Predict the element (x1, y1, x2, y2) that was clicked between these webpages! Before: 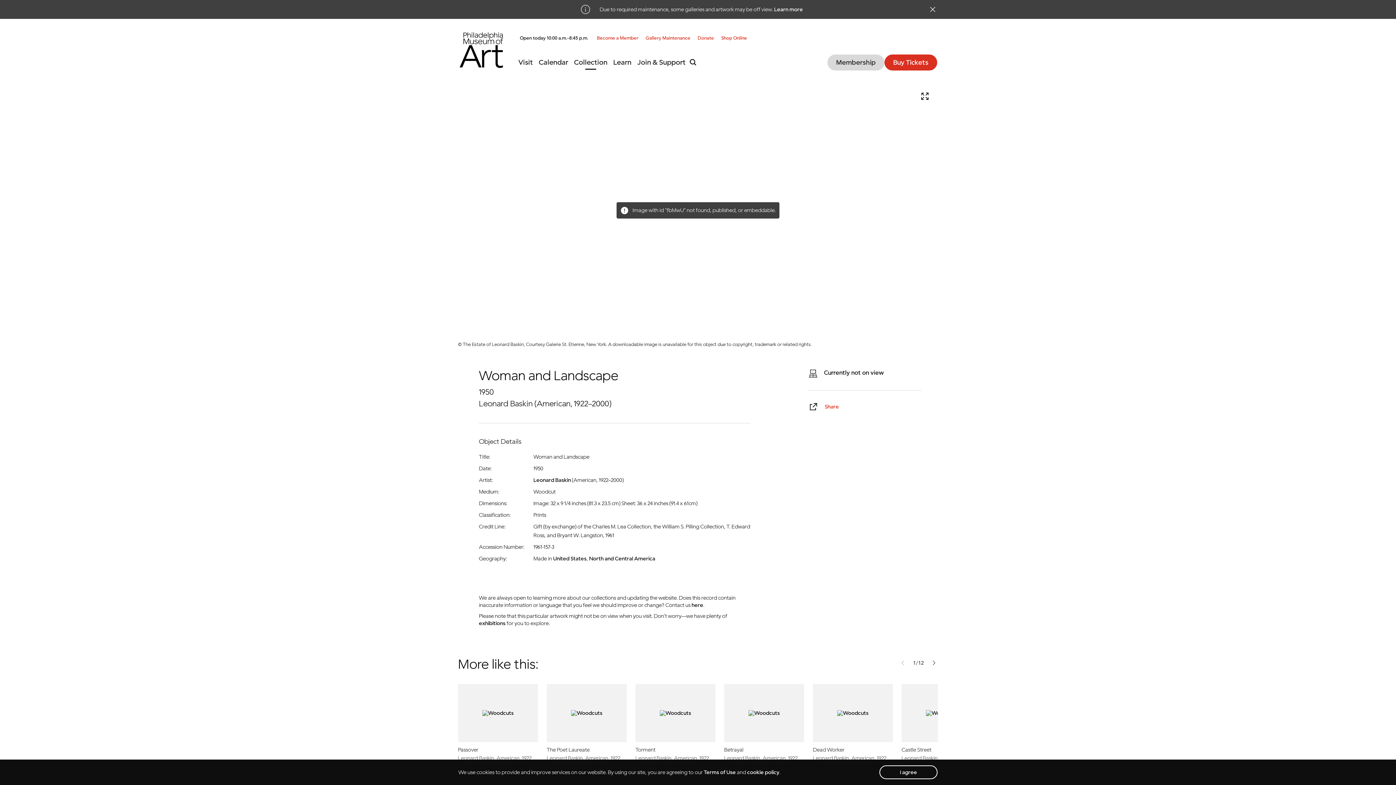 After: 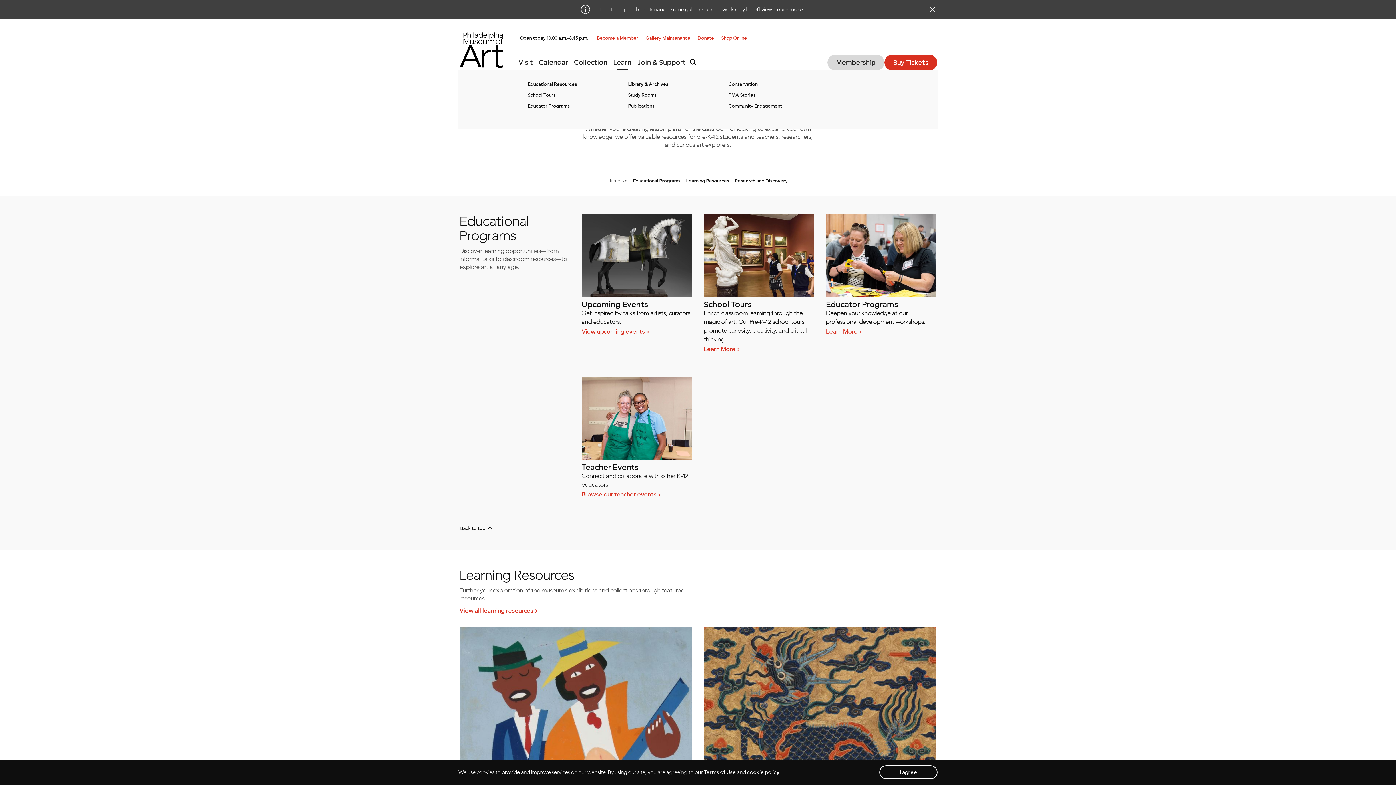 Action: bbox: (610, 55, 634, 69) label: Learn